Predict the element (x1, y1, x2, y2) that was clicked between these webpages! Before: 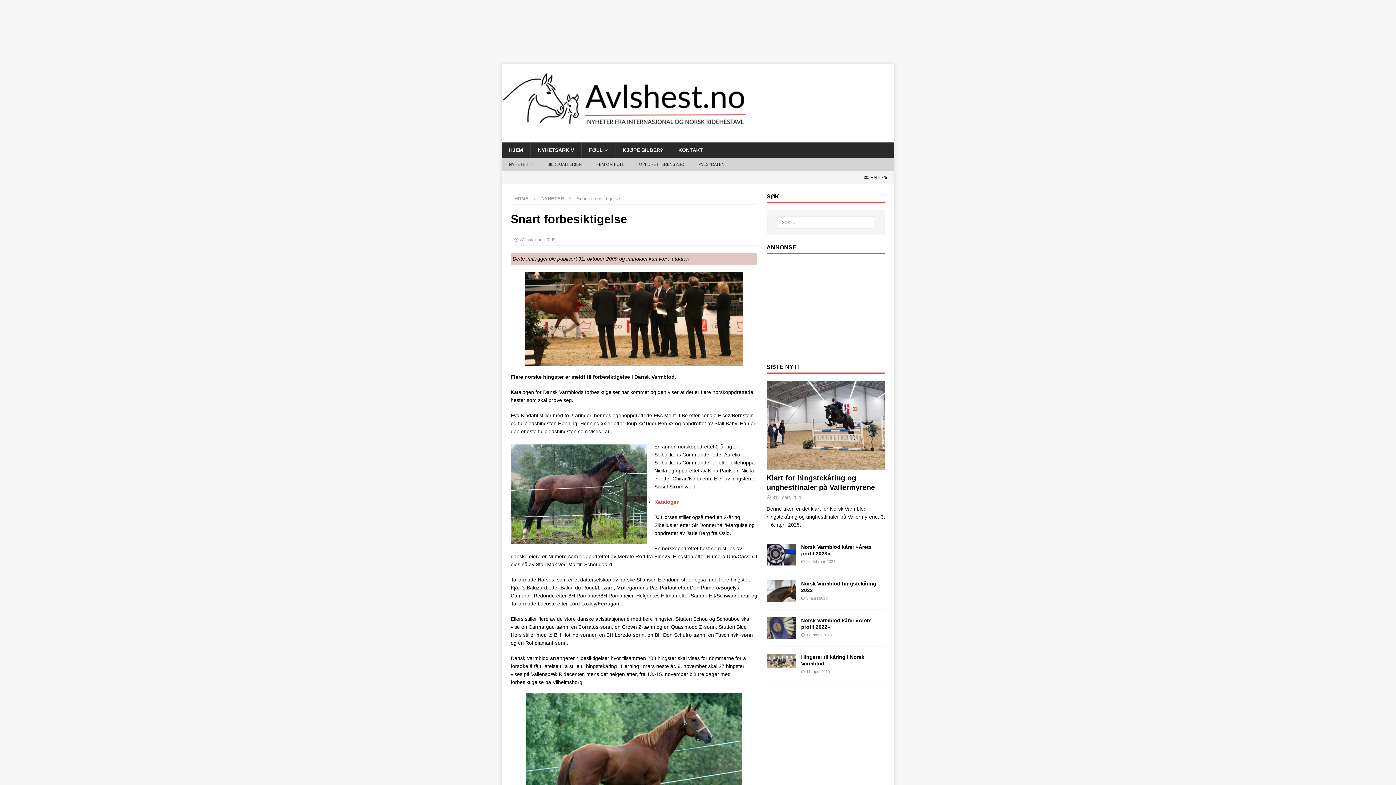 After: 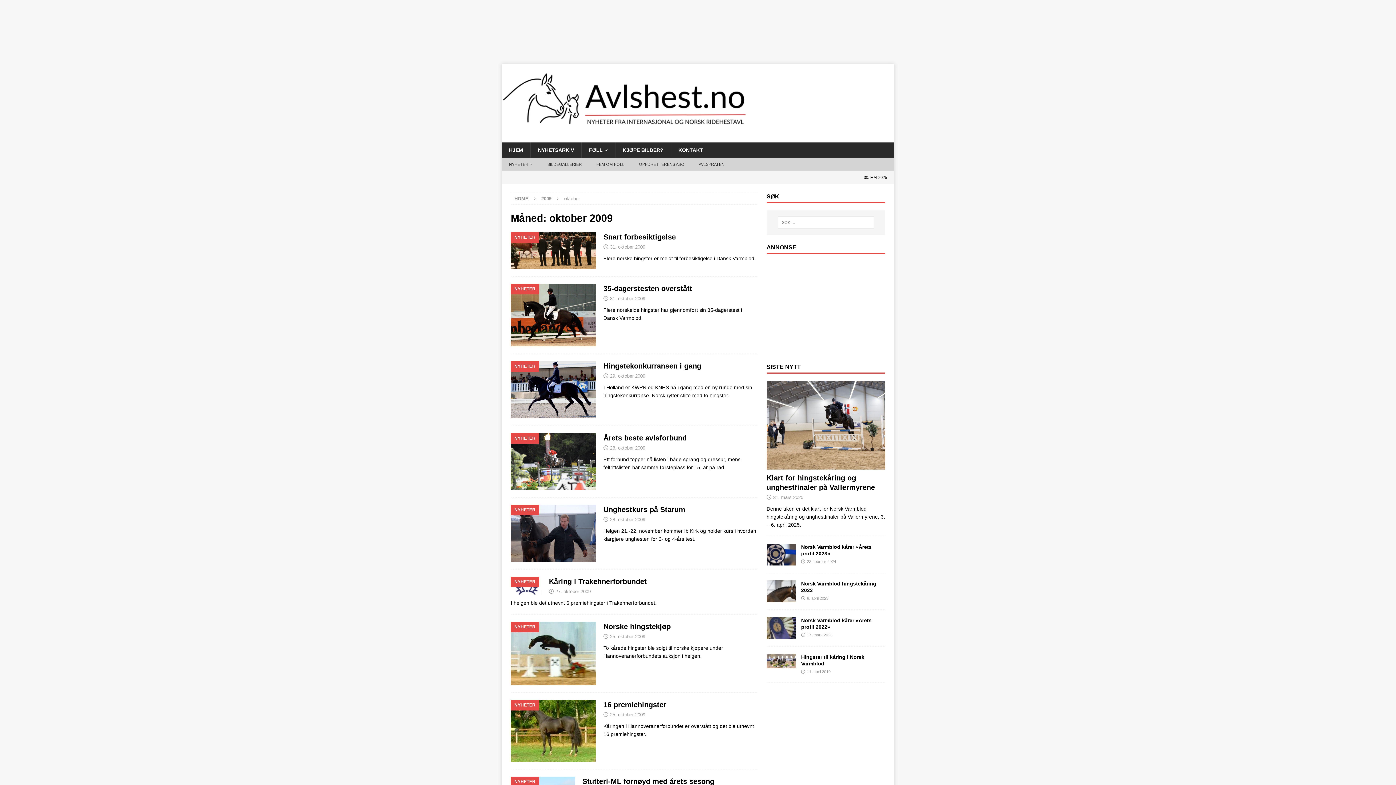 Action: bbox: (520, 237, 555, 242) label: 31. oktober 2009